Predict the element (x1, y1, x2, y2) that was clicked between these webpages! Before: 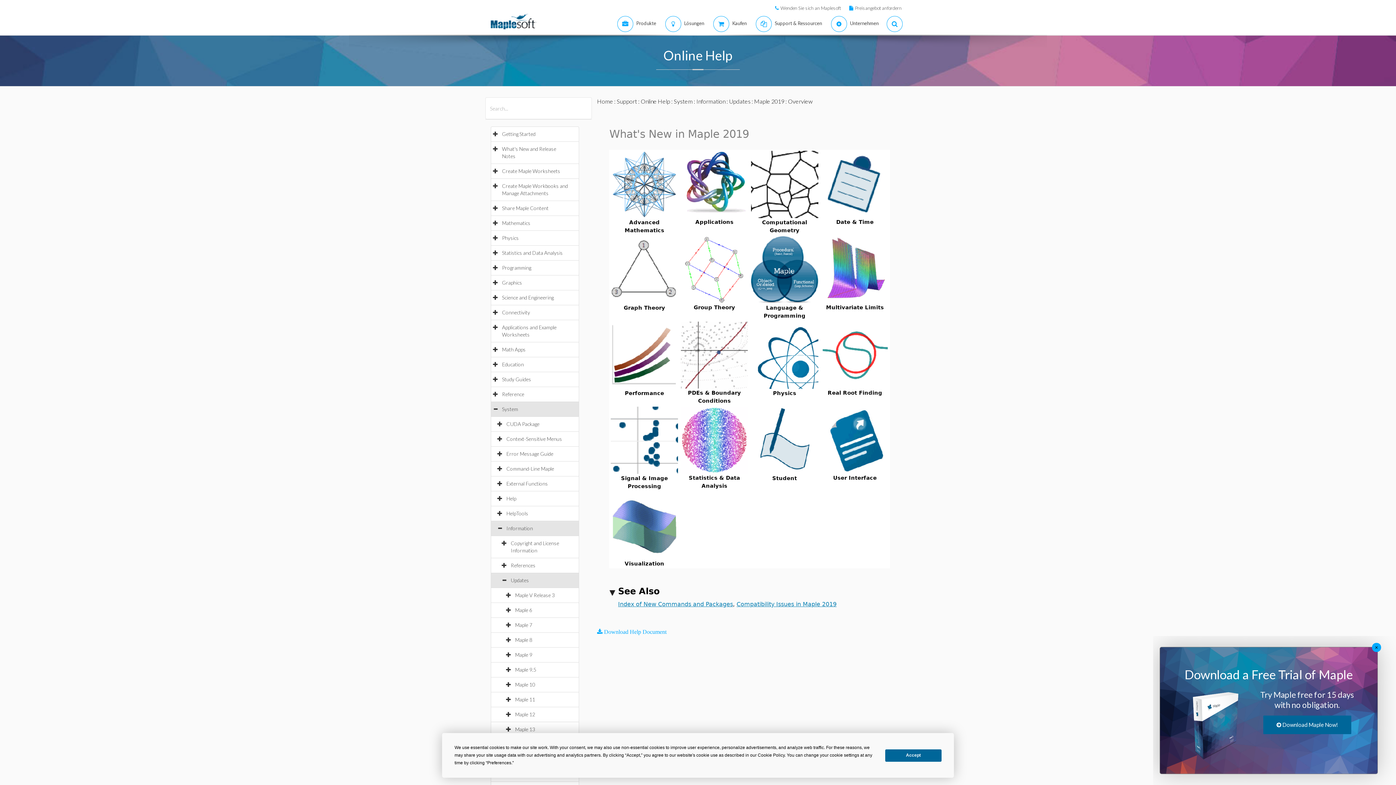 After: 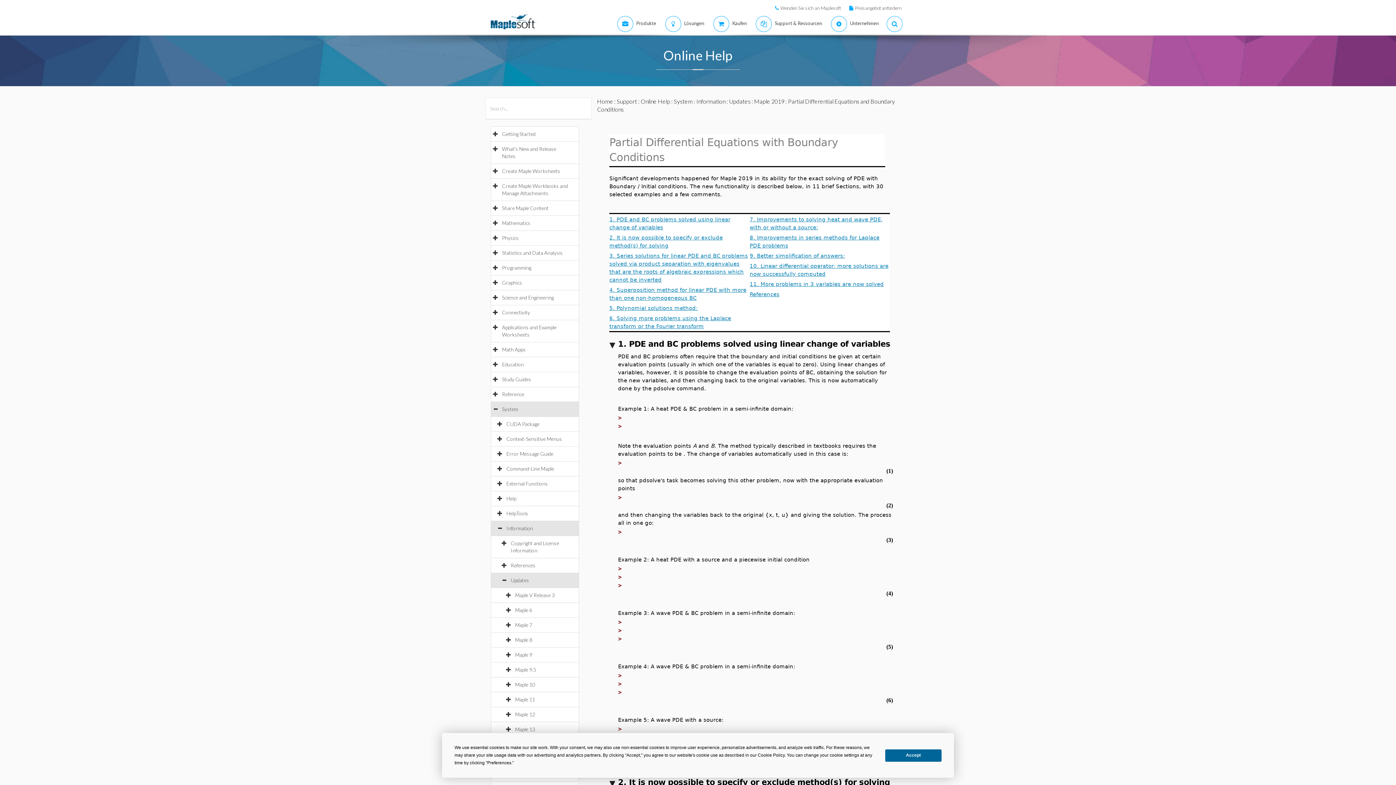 Action: bbox: (681, 350, 748, 357)